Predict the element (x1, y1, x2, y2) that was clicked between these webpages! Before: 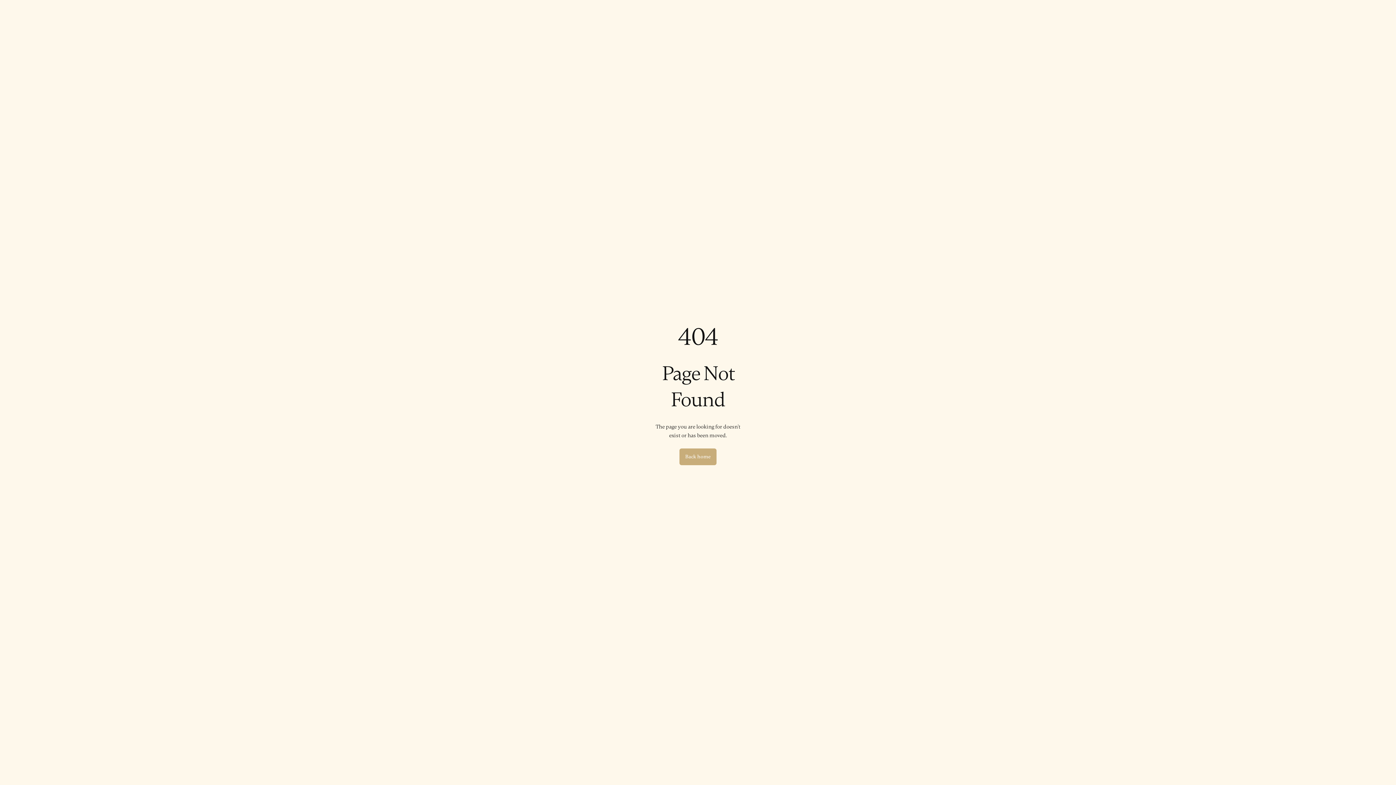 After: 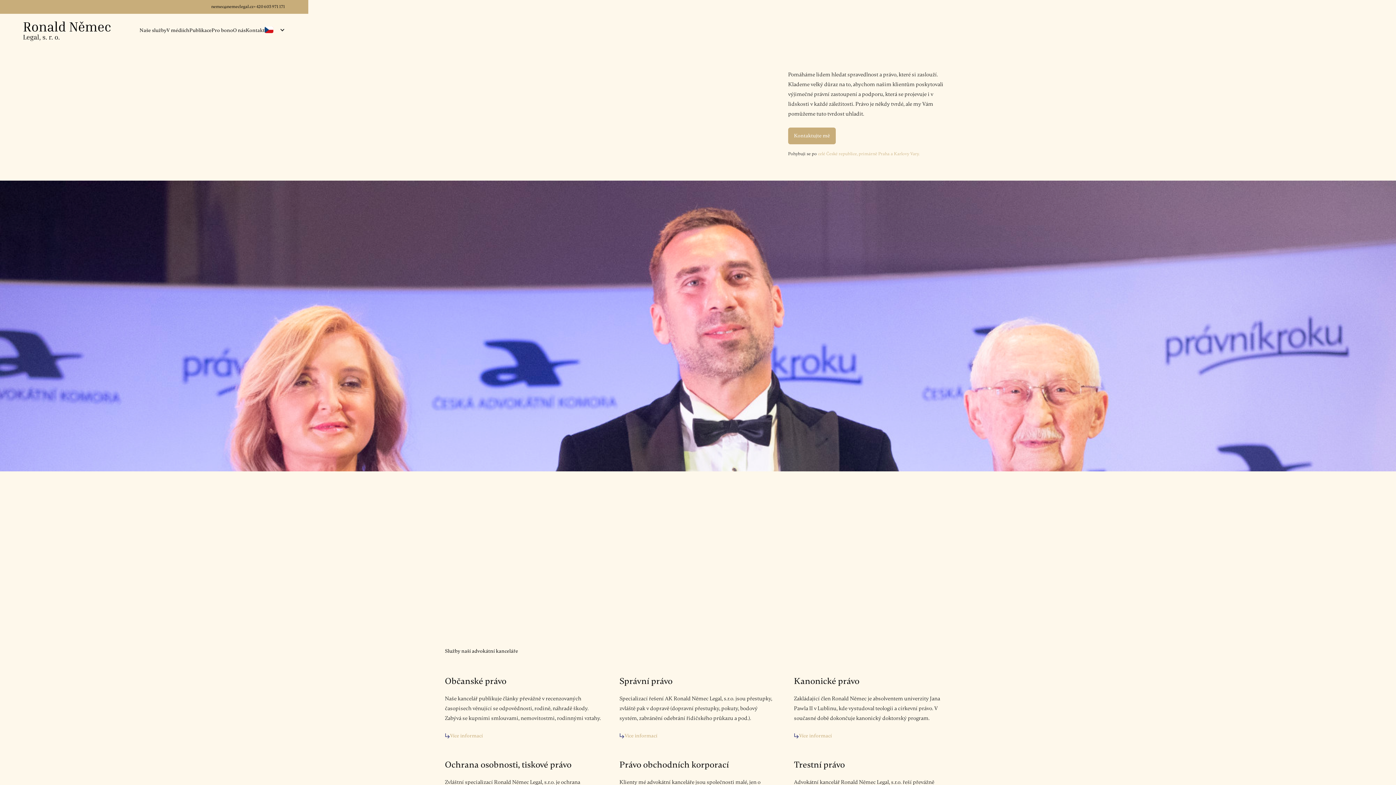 Action: bbox: (679, 448, 716, 465) label: Back home